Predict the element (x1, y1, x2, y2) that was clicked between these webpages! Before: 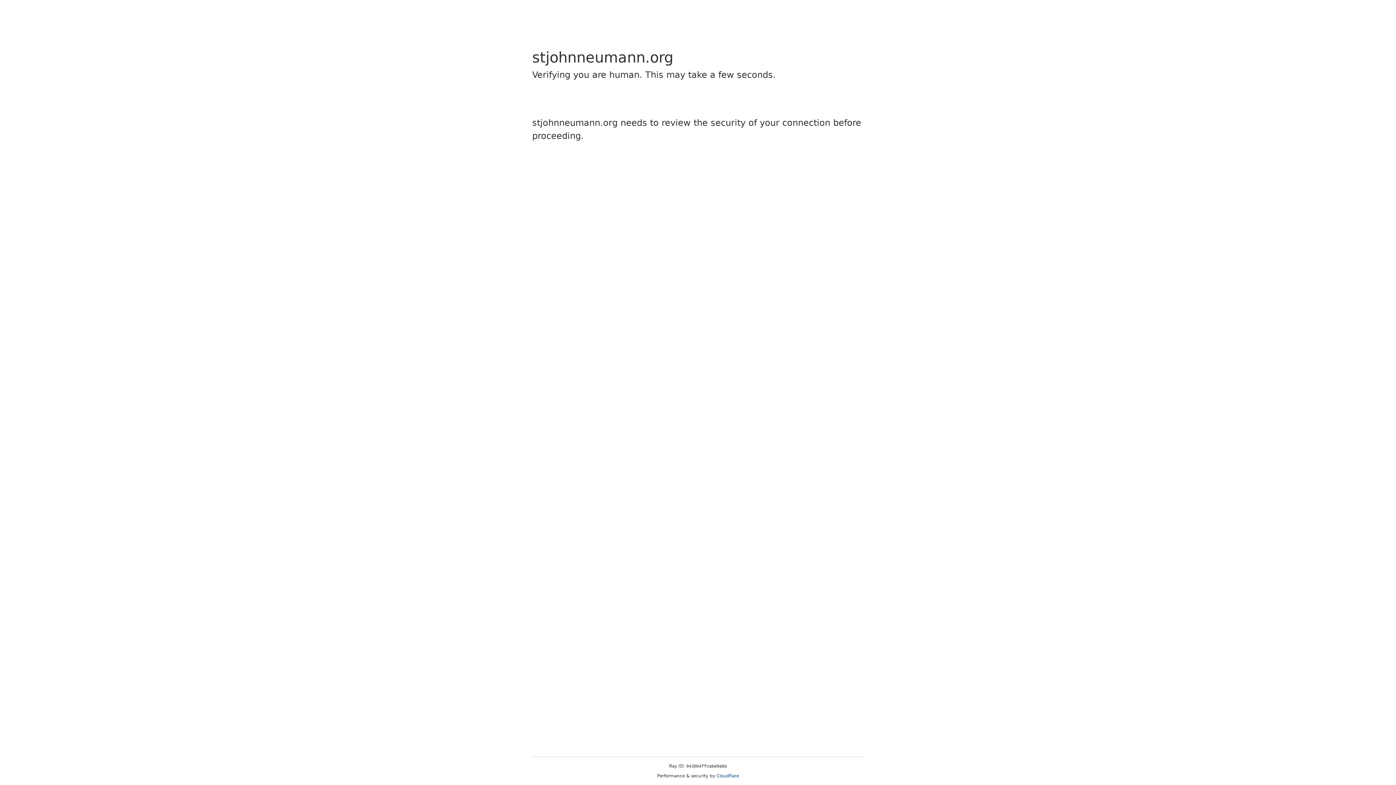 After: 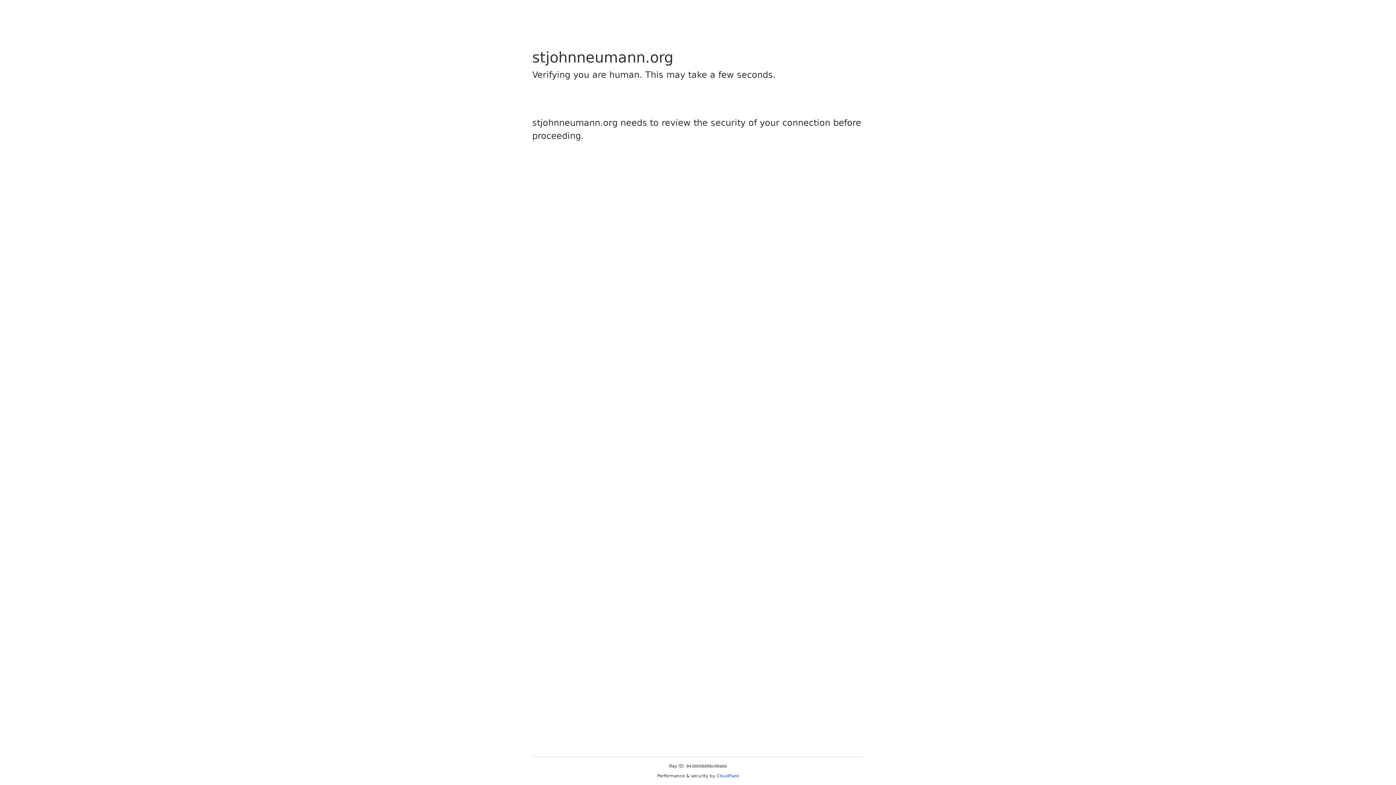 Action: bbox: (716, 773, 739, 778) label: Cloudflare